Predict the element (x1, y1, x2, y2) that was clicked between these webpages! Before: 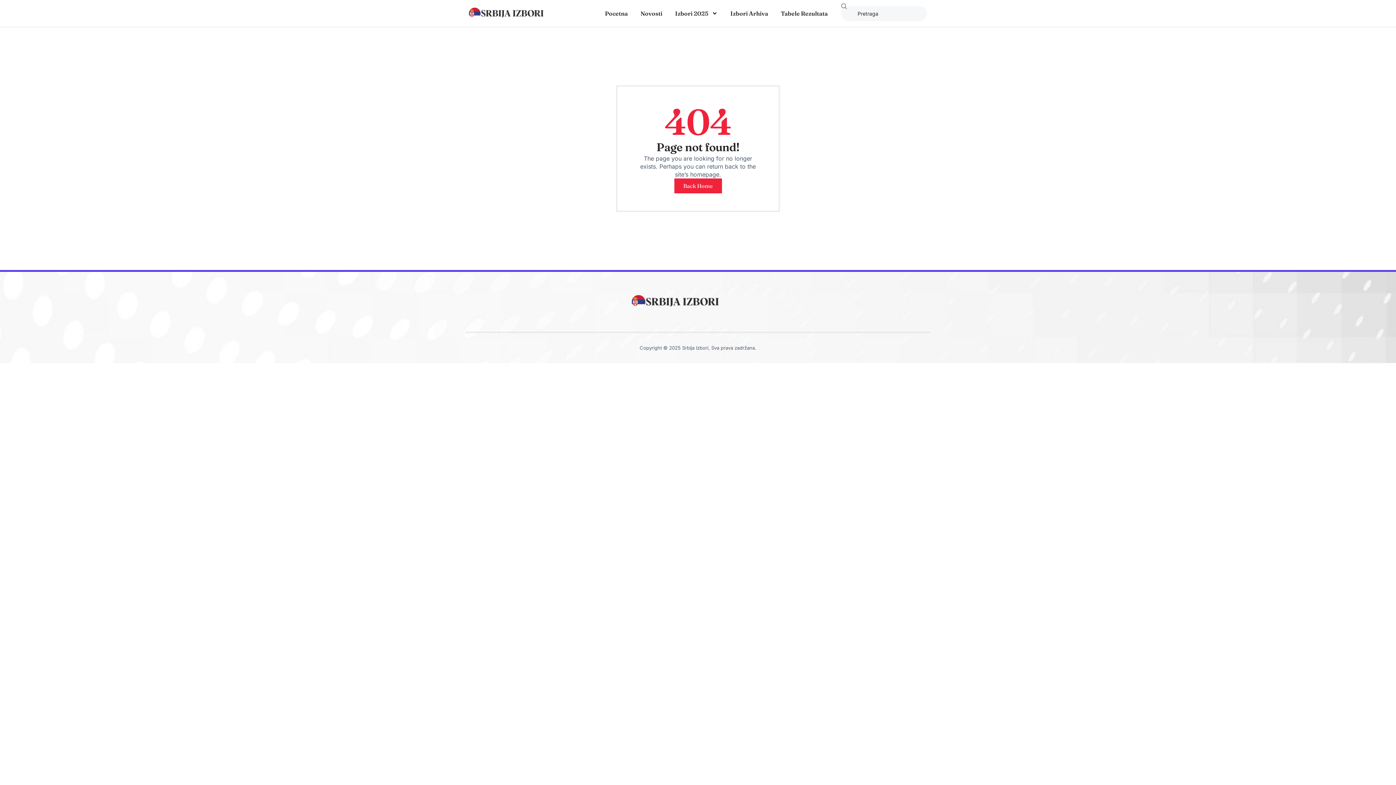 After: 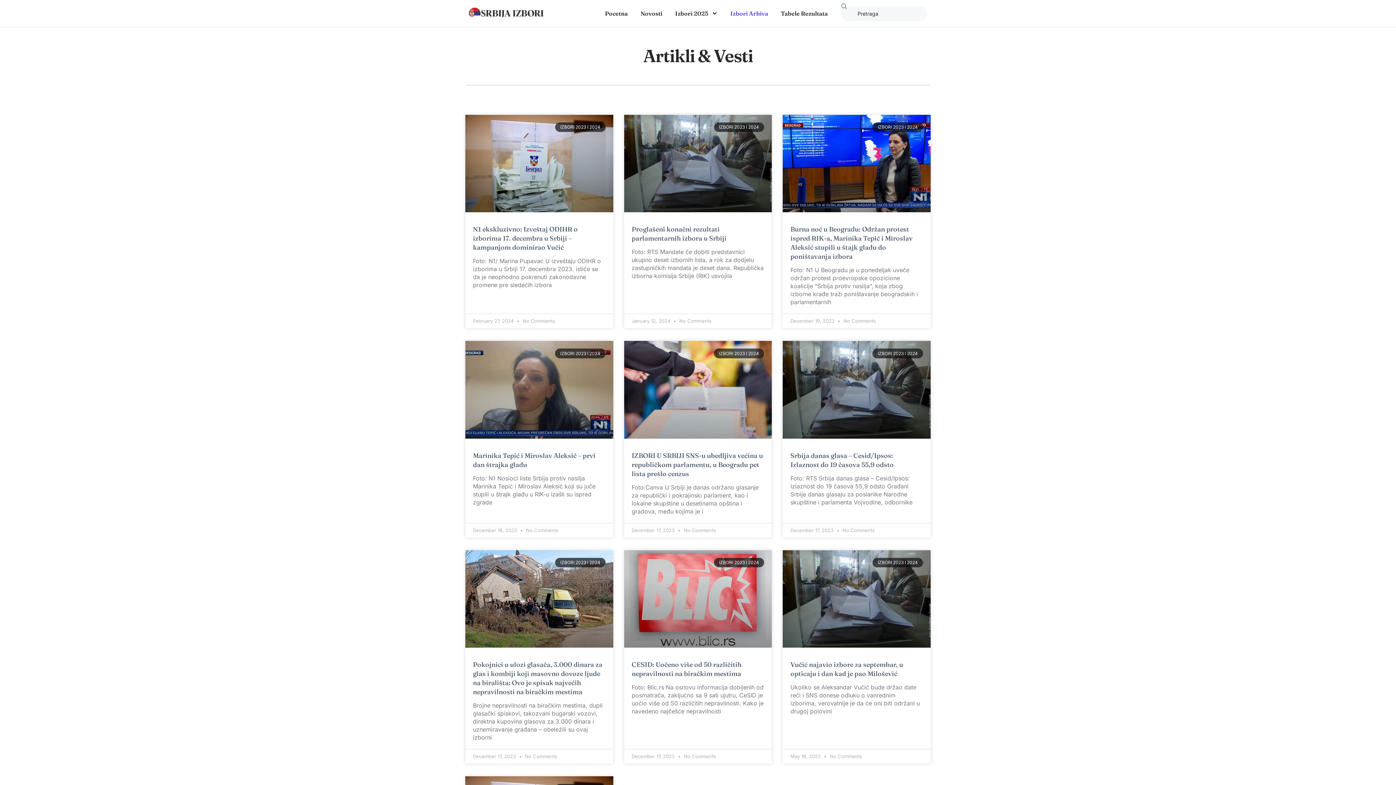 Action: label: Izbori Arhiva bbox: (730, 0, 768, 26)